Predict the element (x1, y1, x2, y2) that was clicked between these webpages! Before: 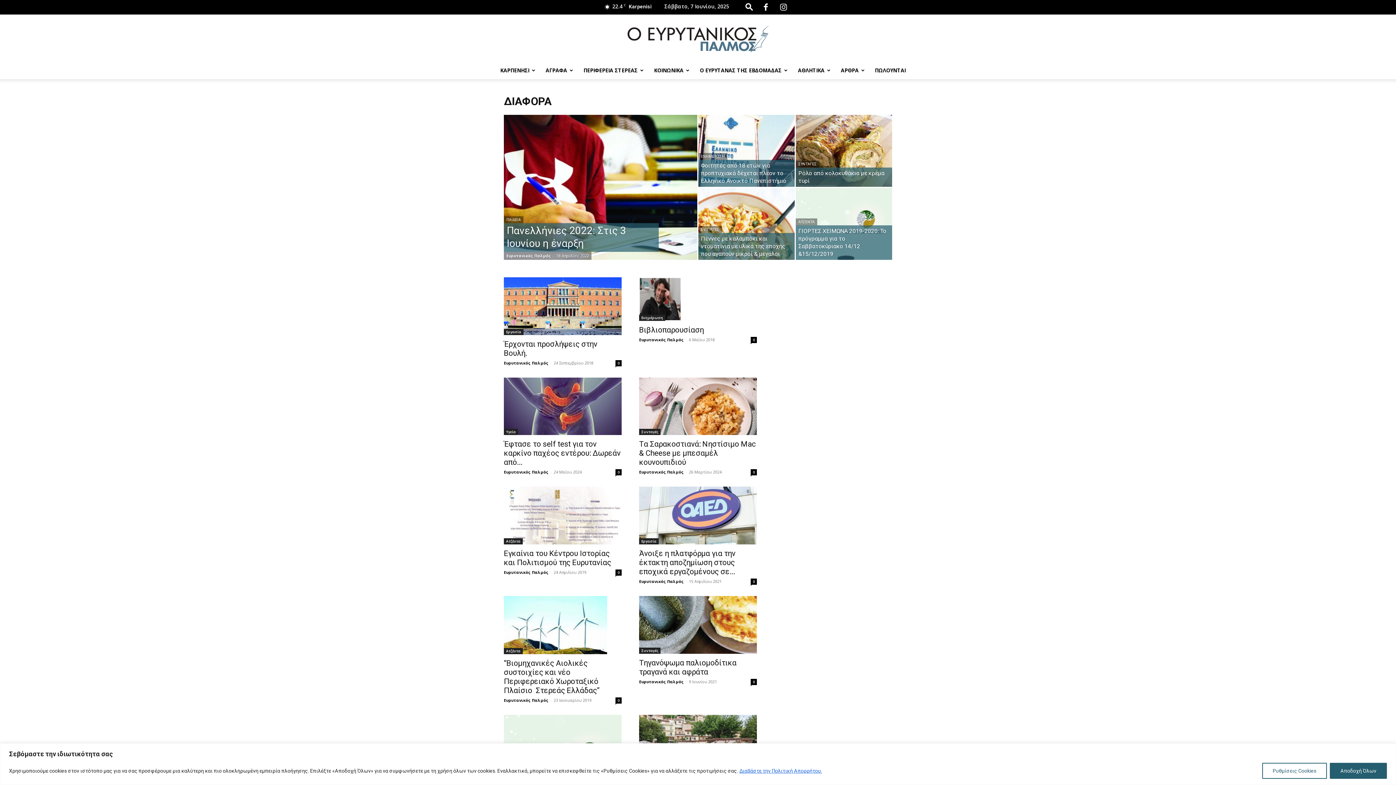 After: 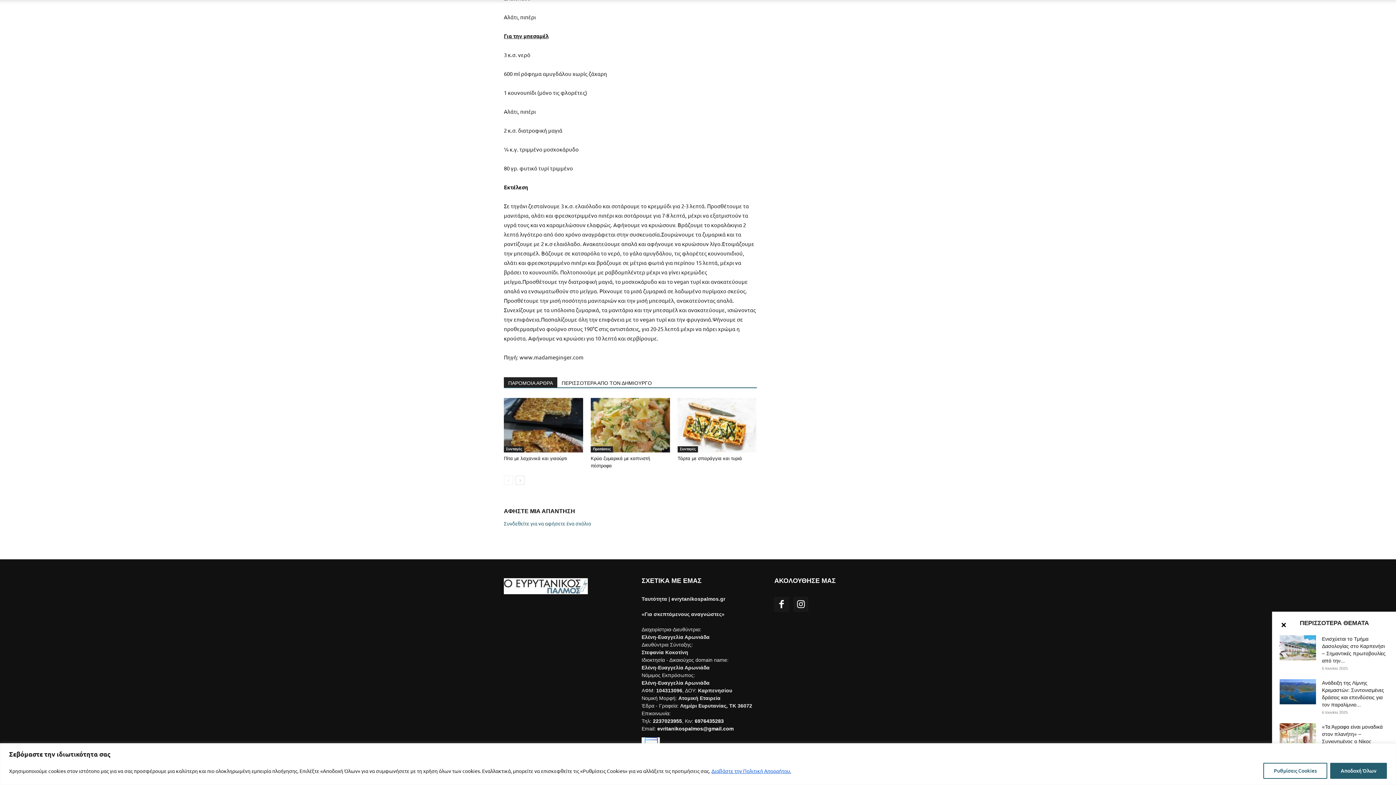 Action: label: 0 bbox: (750, 469, 757, 475)